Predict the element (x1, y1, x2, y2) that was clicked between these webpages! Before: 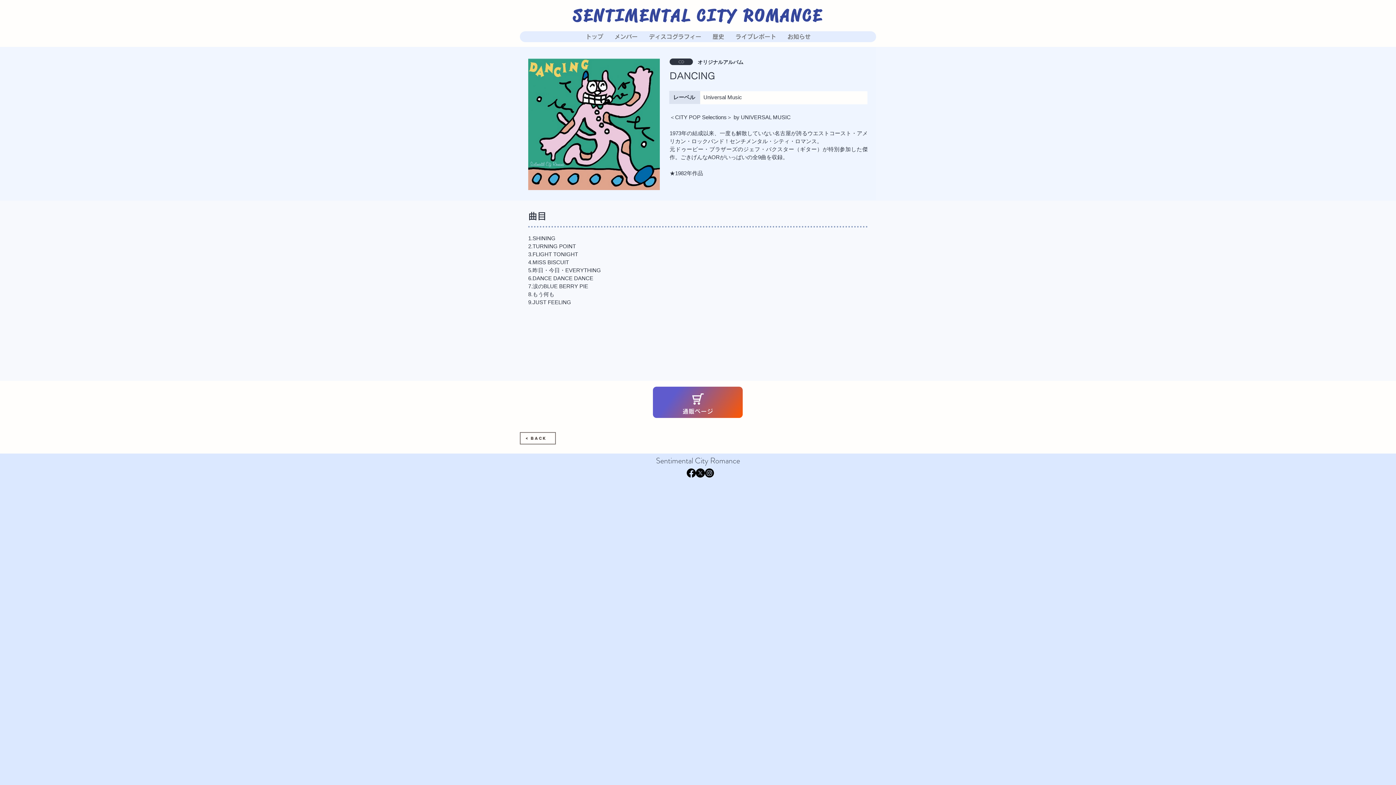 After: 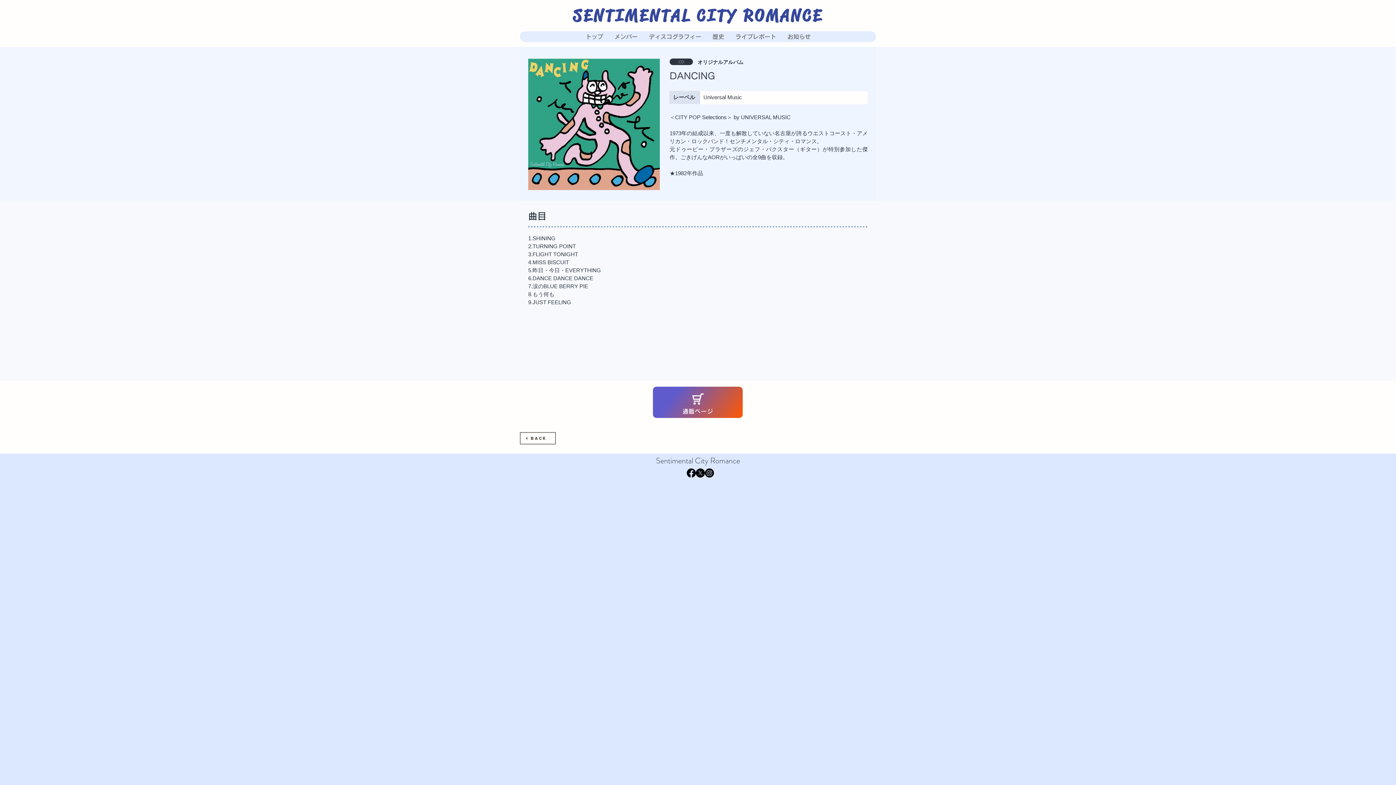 Action: bbox: (686, 468, 696, 477) label: Facebook